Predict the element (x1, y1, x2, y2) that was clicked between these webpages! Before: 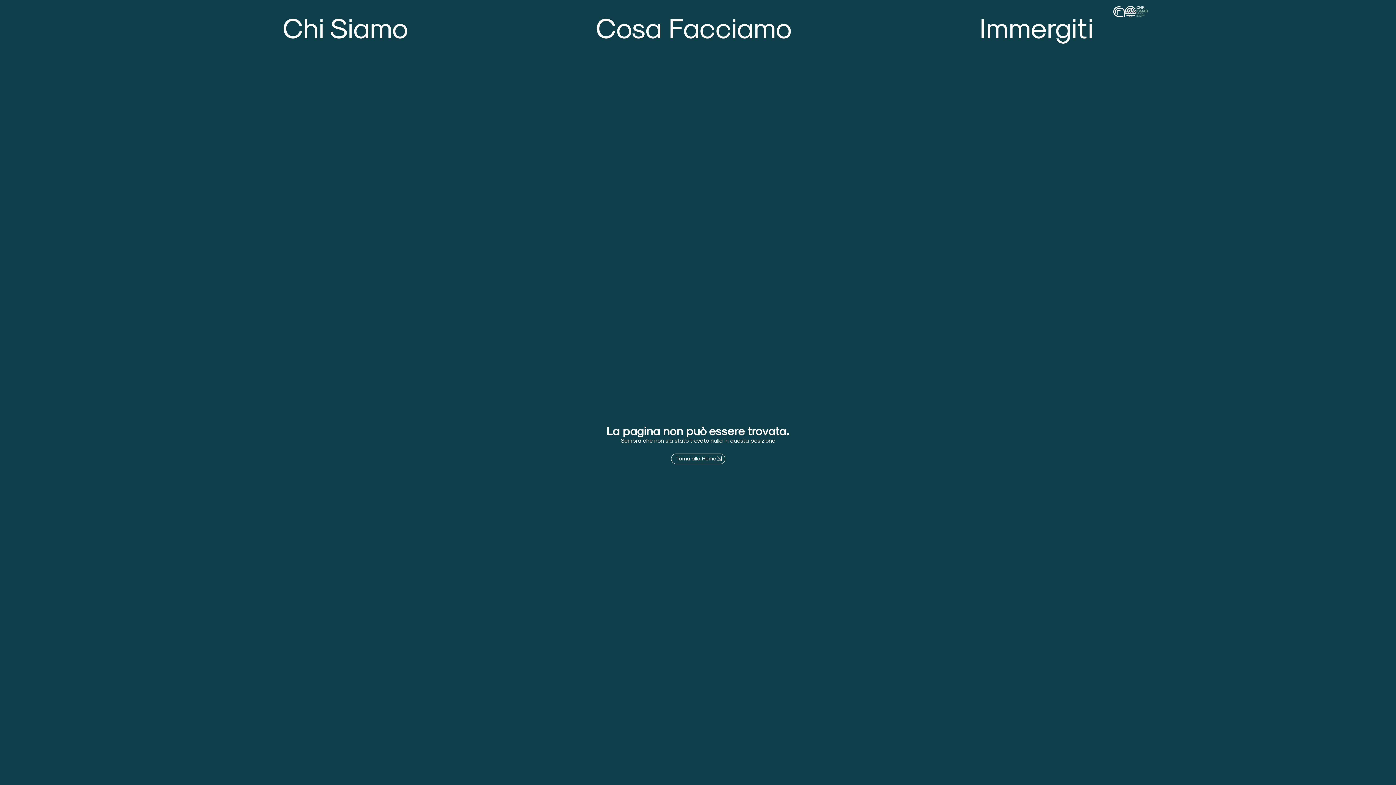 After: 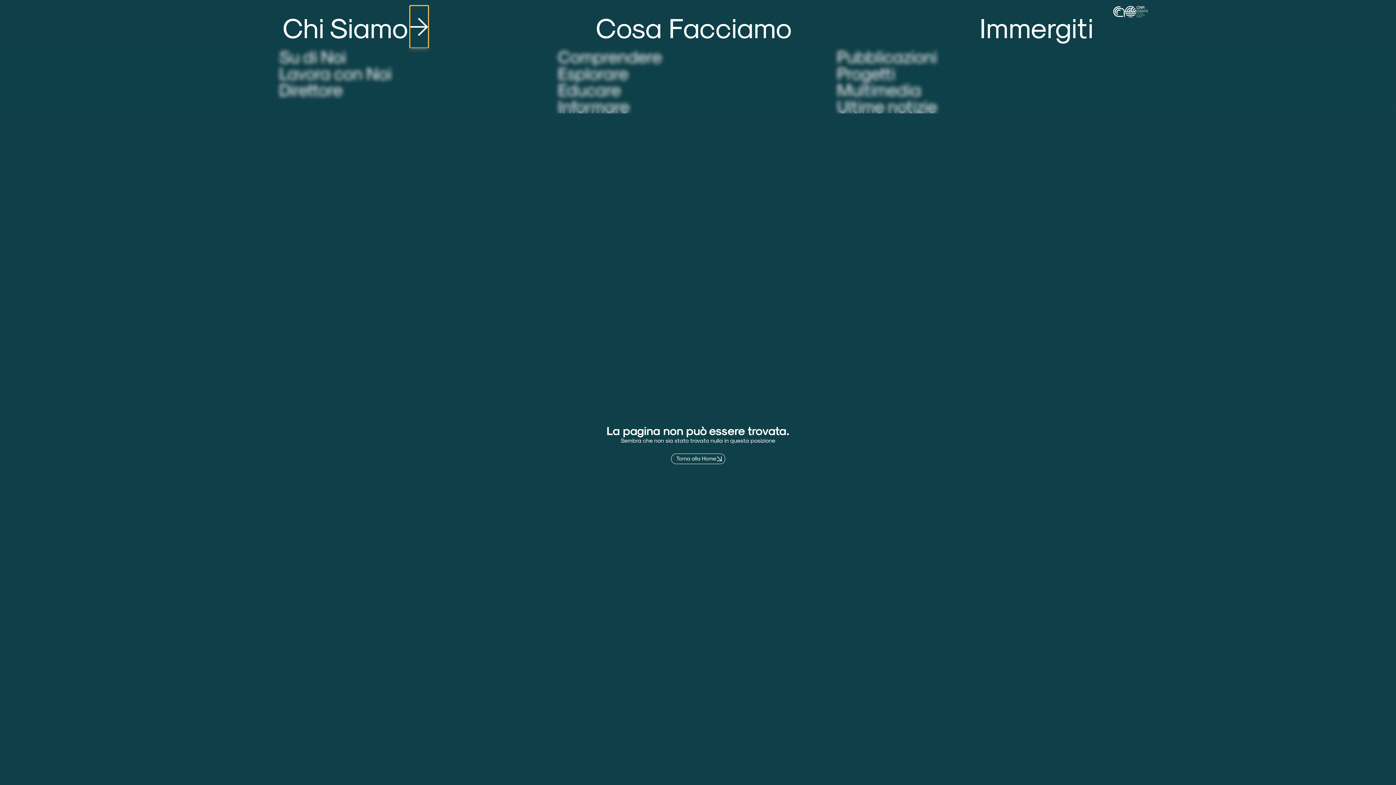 Action: bbox: (410, 5, 428, 47) label: Open Chi Siamo